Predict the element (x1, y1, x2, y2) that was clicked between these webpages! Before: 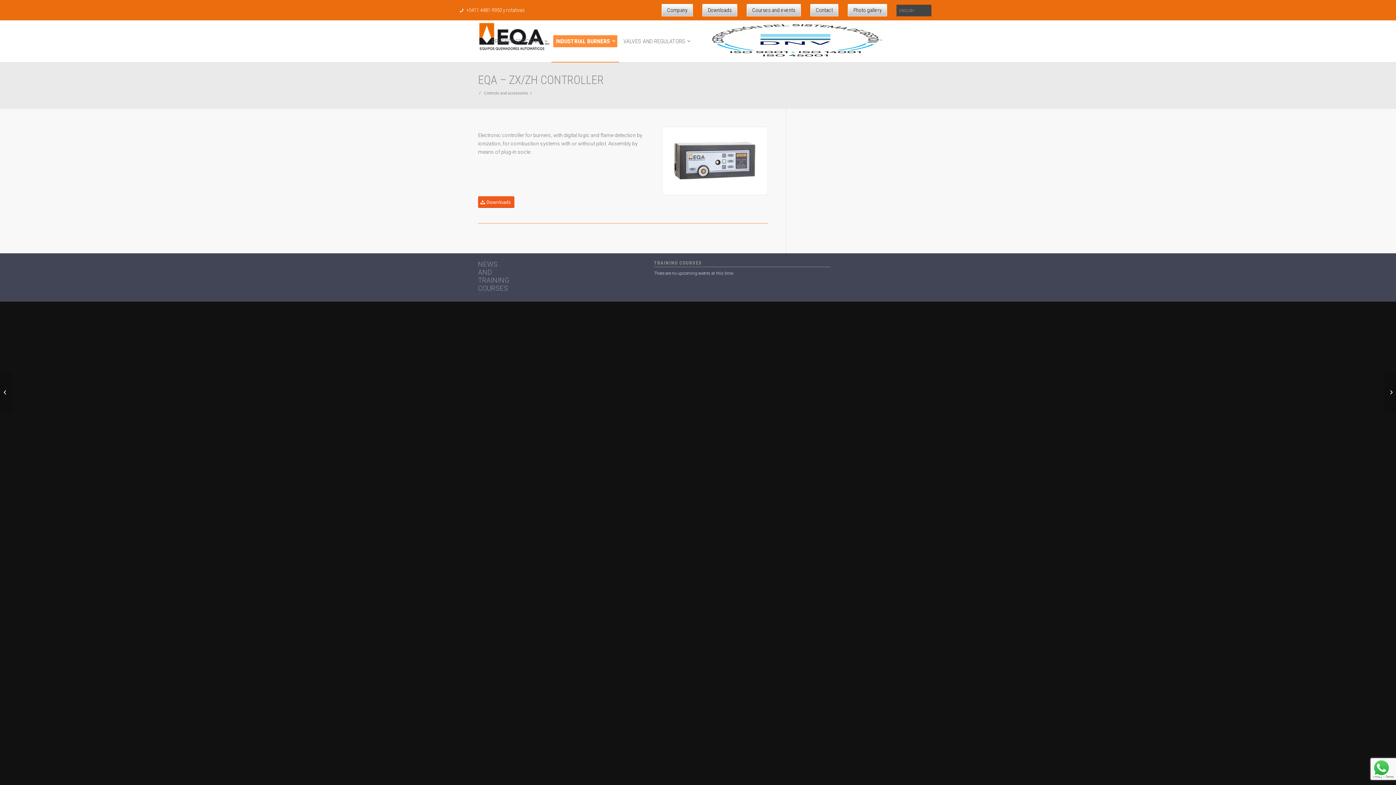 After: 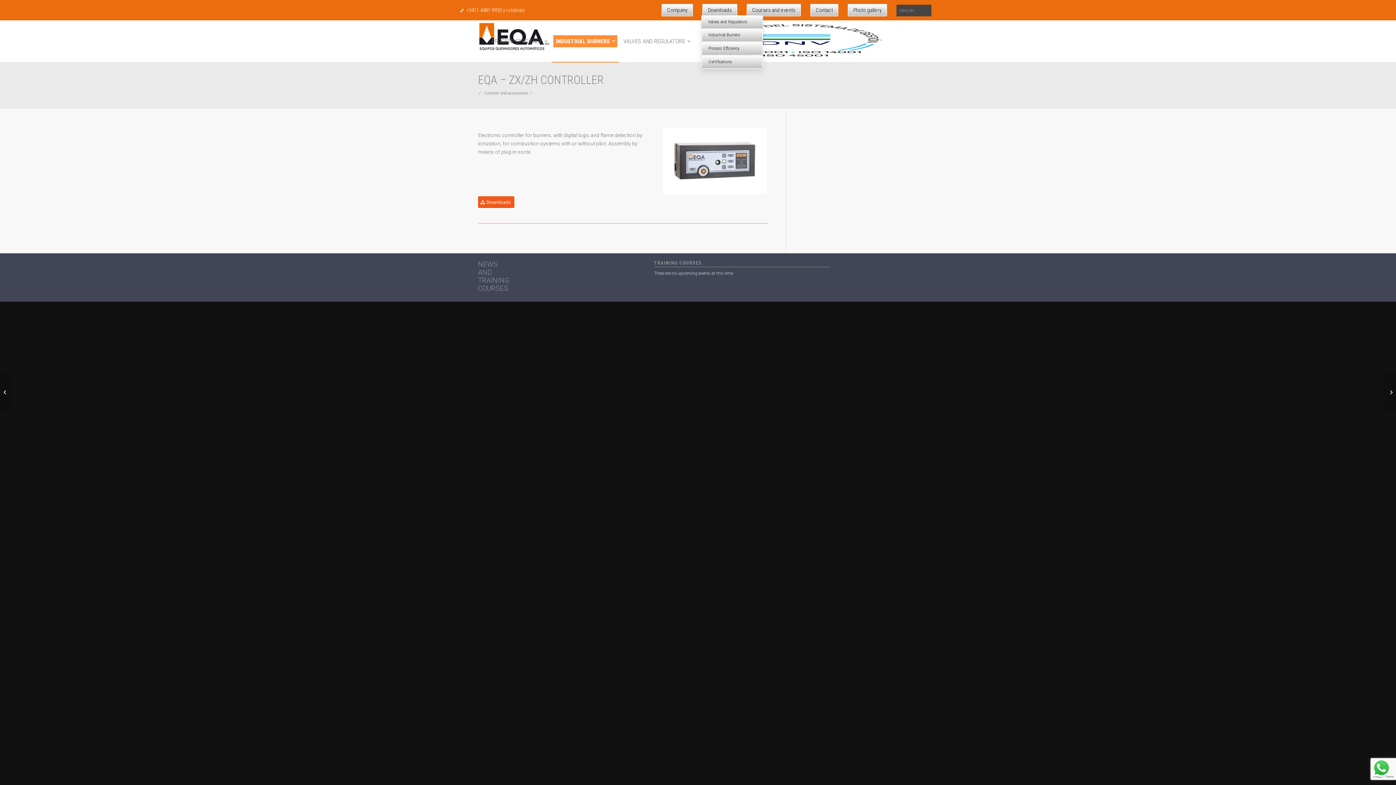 Action: label: Downloads bbox: (702, 4, 737, 16)